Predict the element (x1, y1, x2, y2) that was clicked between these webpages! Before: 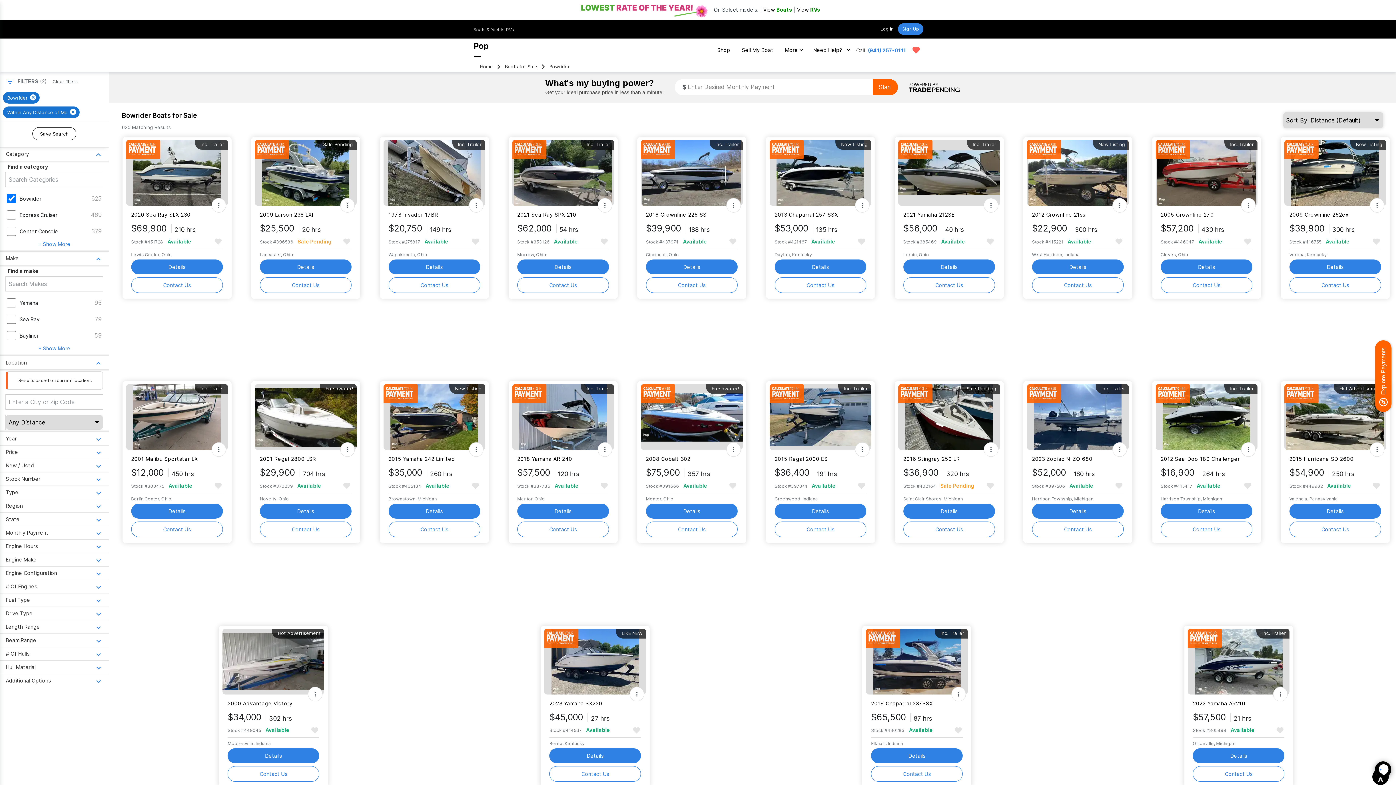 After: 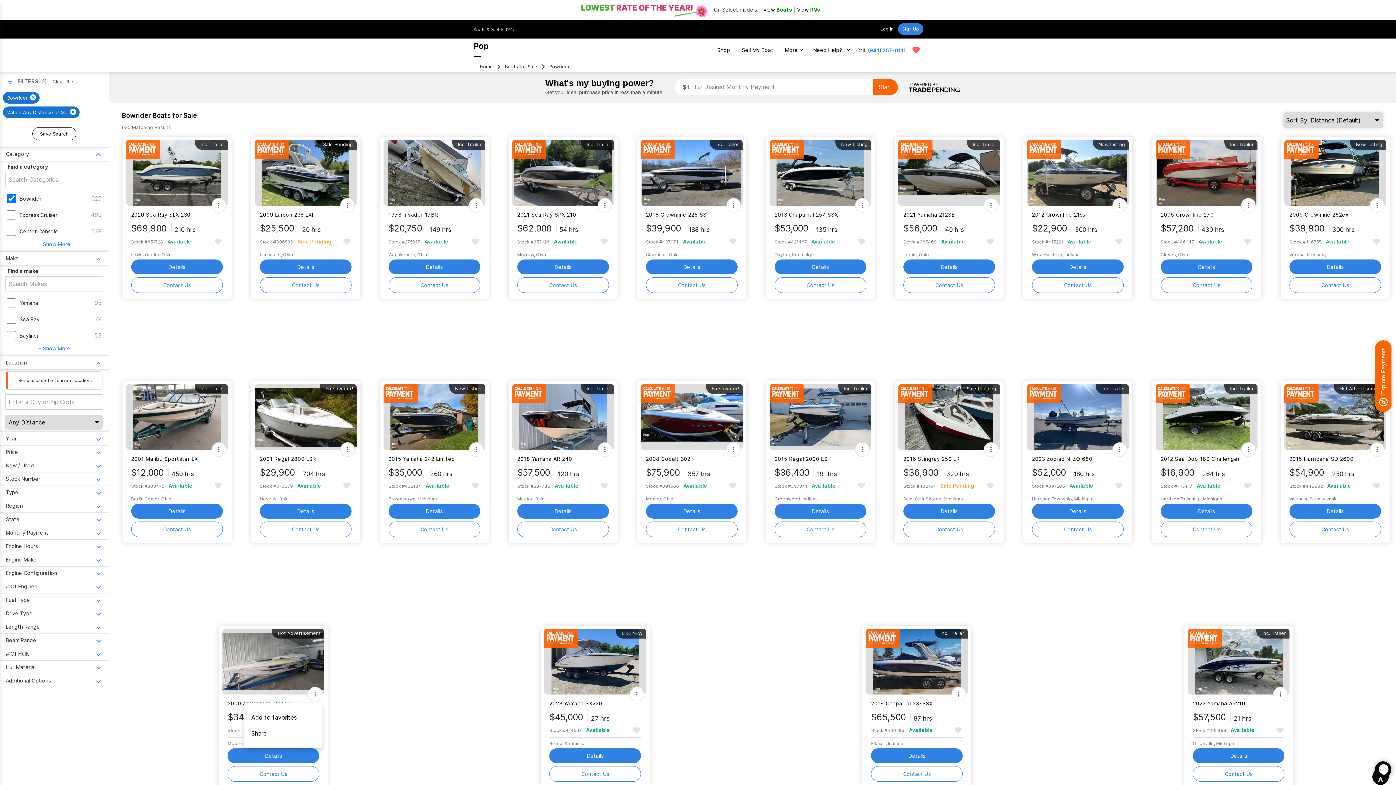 Action: bbox: (308, 687, 322, 701)